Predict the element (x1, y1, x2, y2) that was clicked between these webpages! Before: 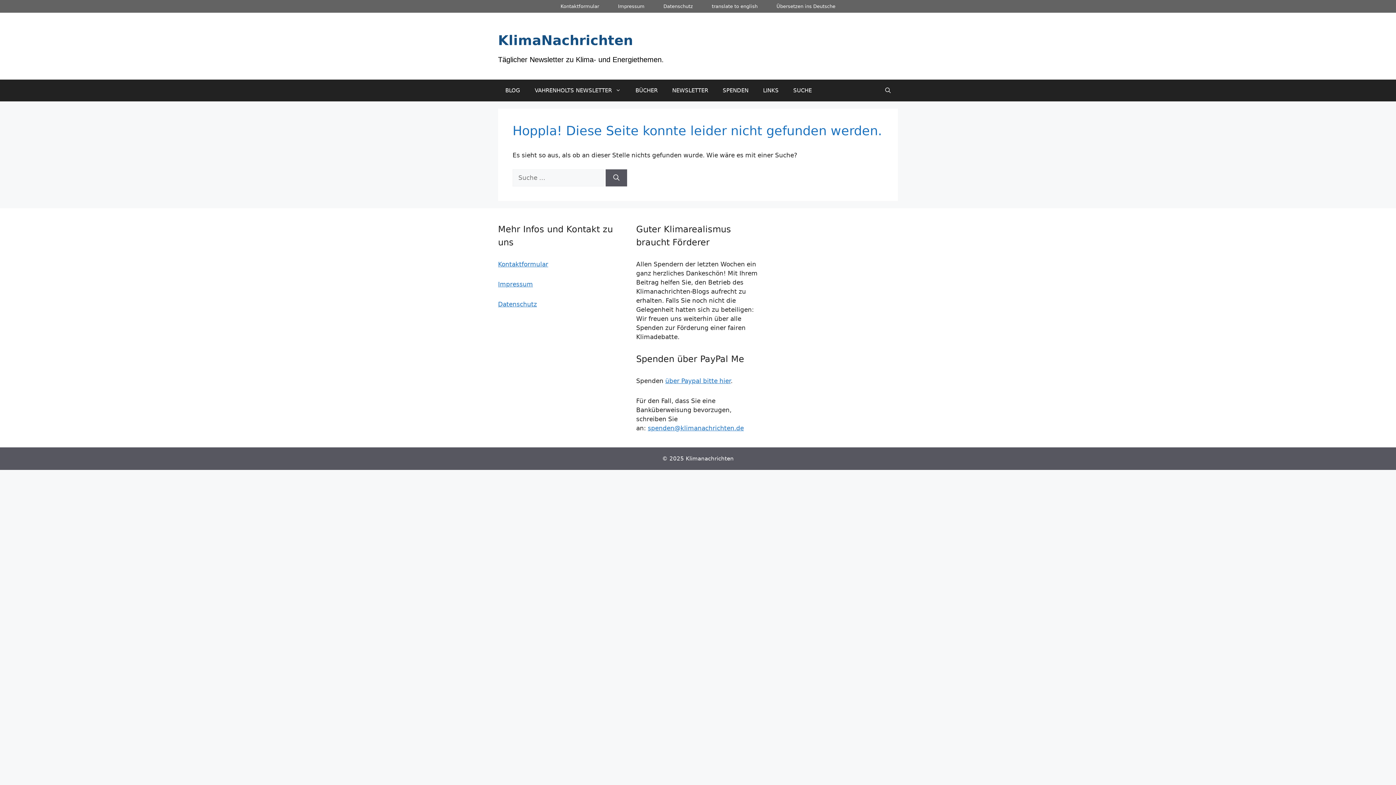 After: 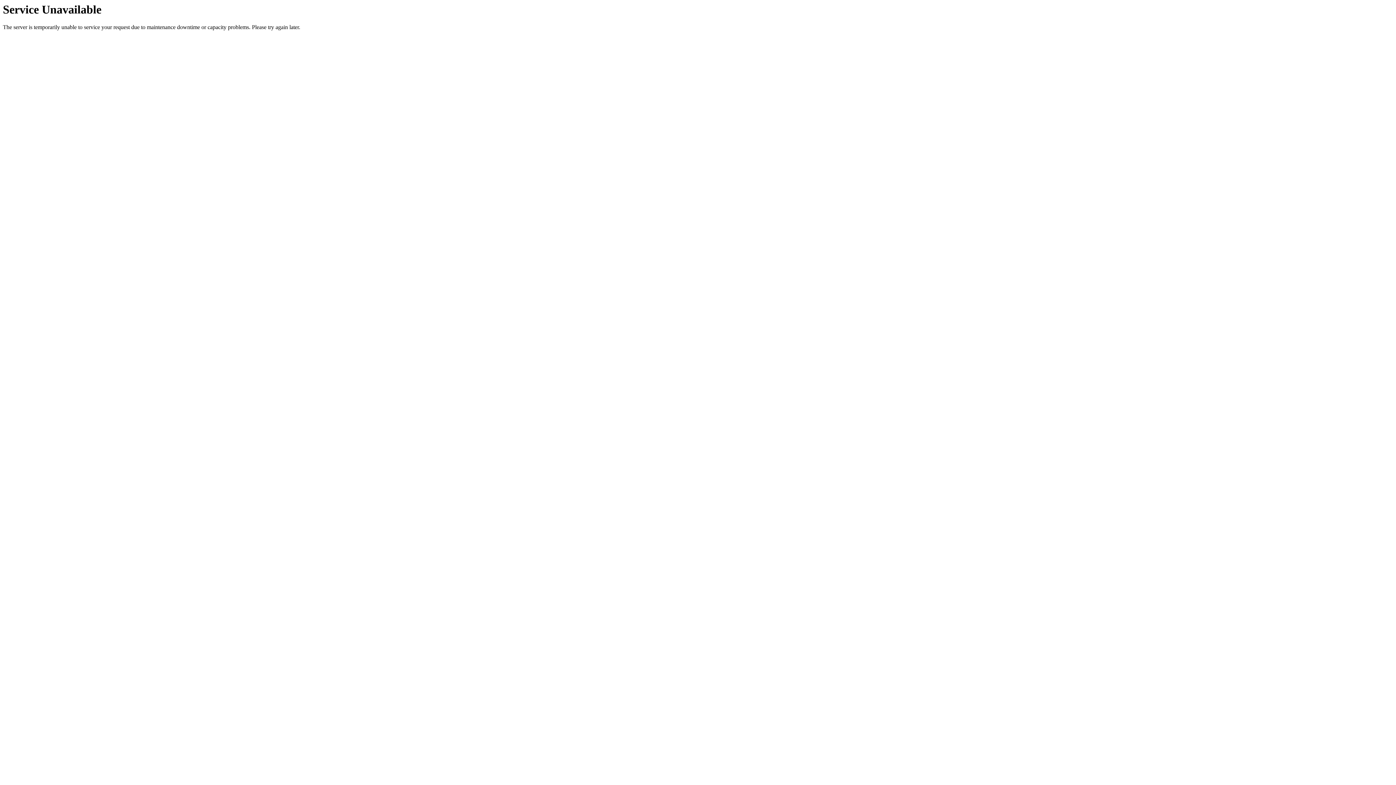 Action: bbox: (605, 169, 627, 186) label: Suchen